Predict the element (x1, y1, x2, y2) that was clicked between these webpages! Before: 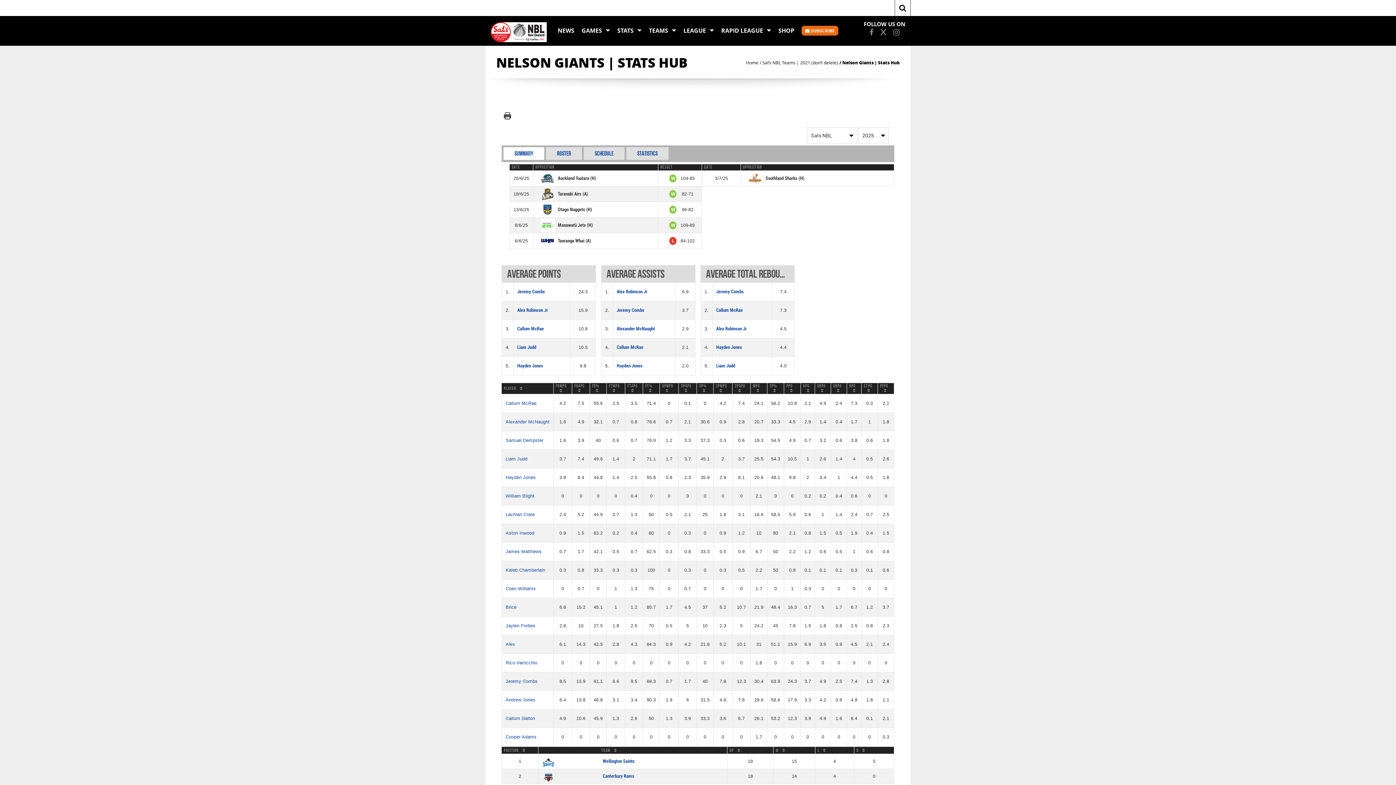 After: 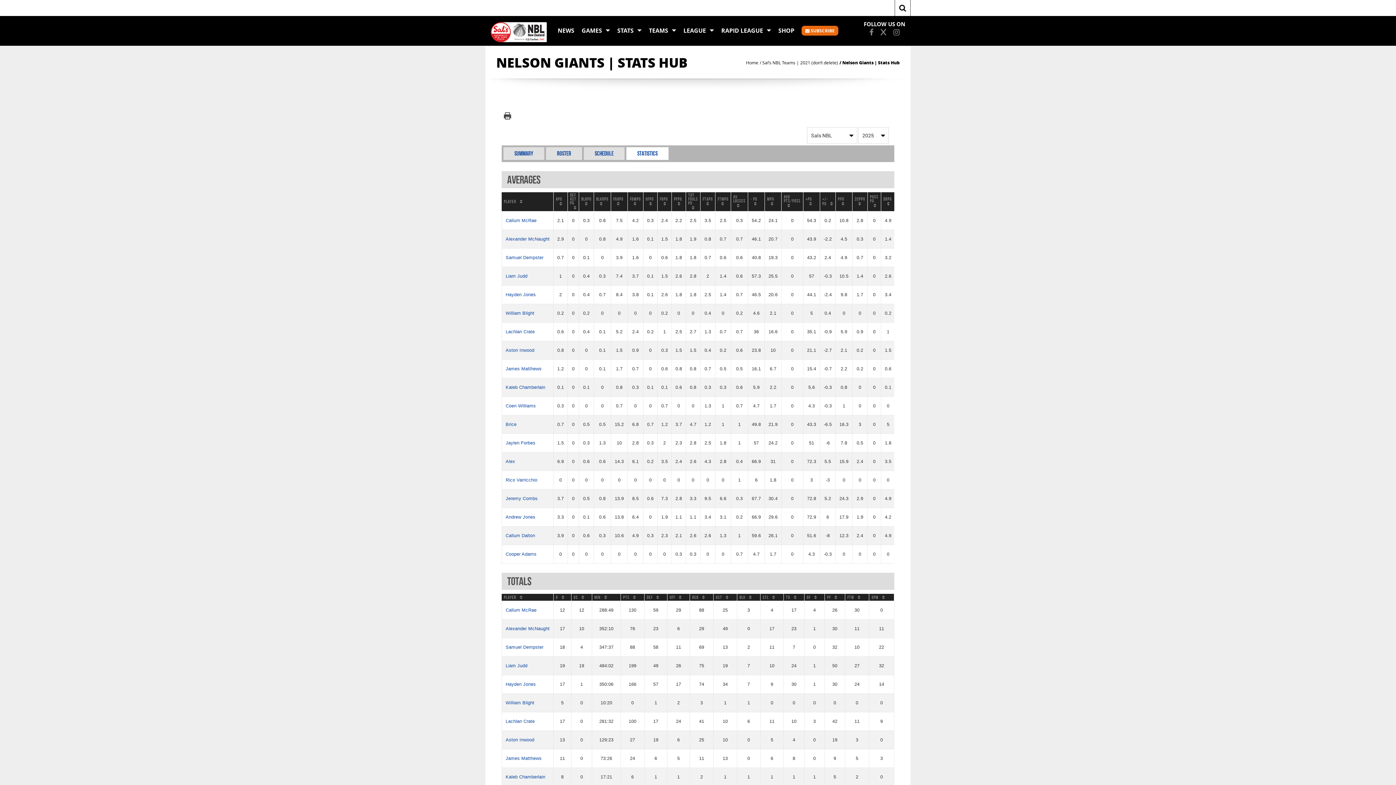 Action: bbox: (626, 147, 668, 160) label: Statistics